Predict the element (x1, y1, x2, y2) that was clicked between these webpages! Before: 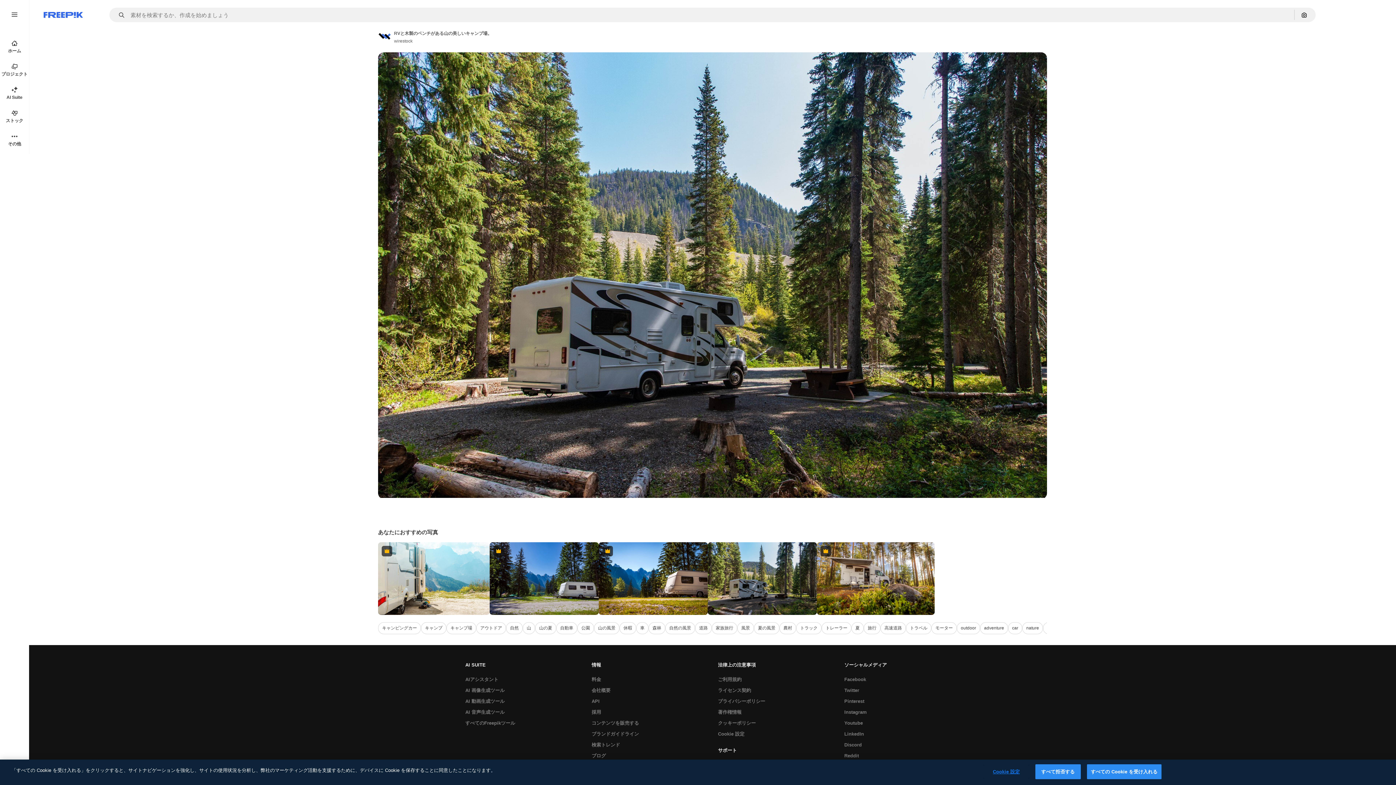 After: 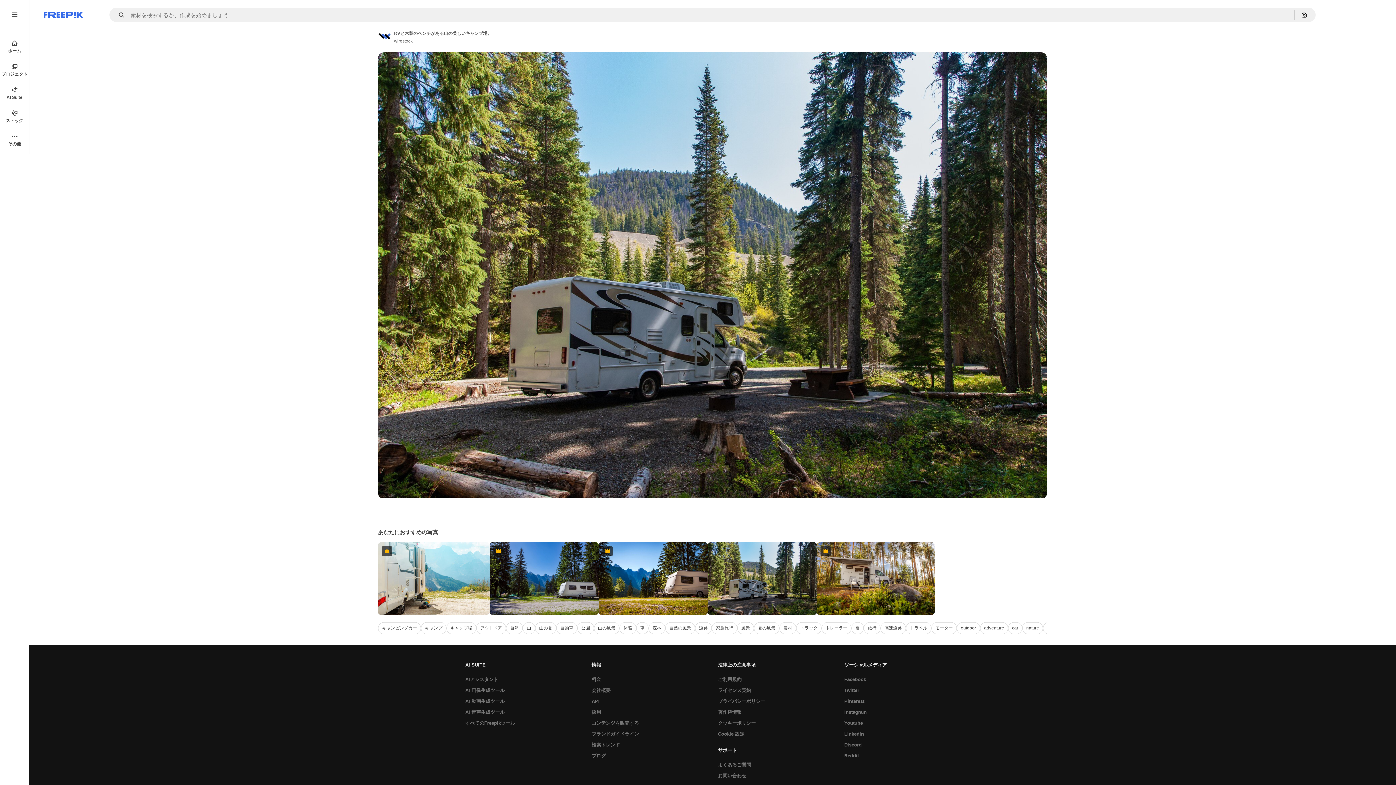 Action: label: すべての Cookie を受け入れる bbox: (1087, 764, 1161, 779)